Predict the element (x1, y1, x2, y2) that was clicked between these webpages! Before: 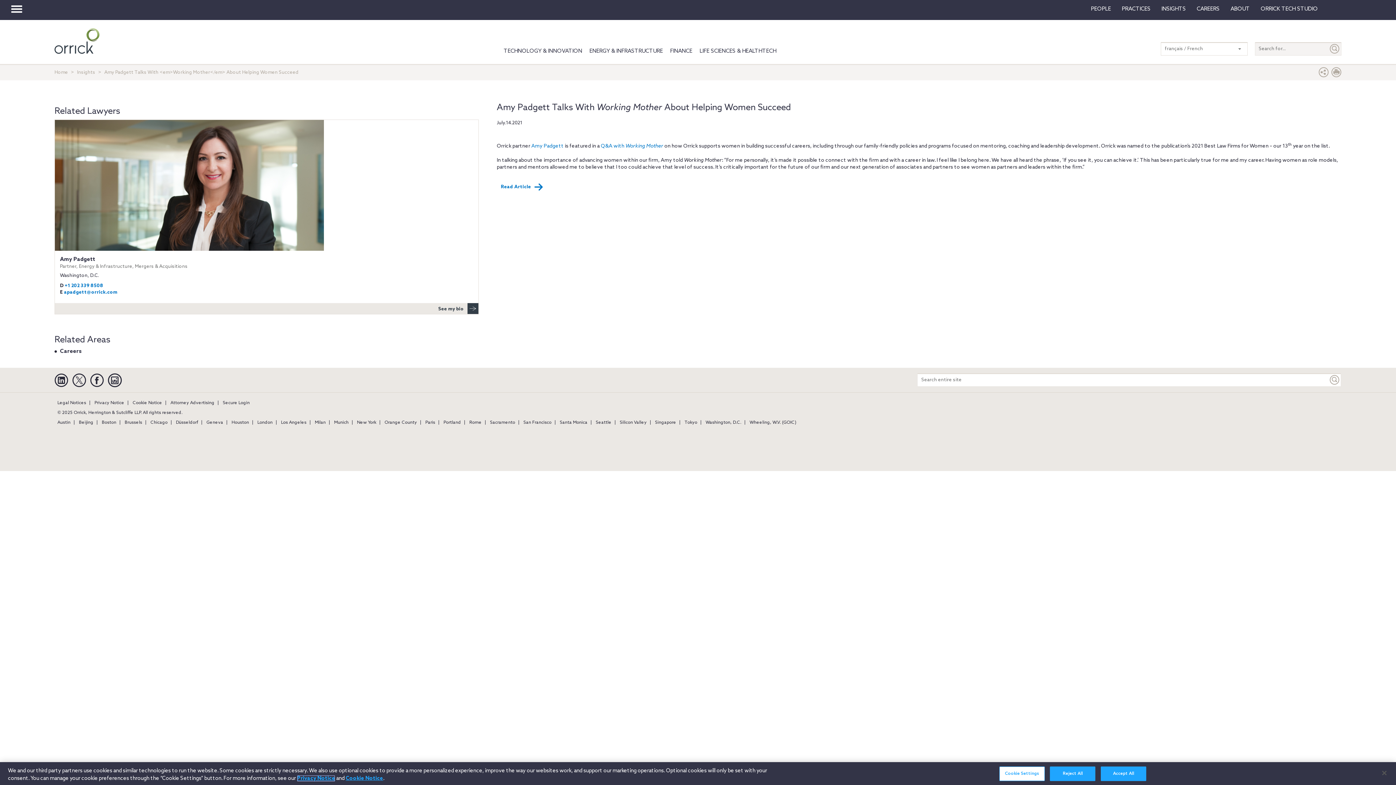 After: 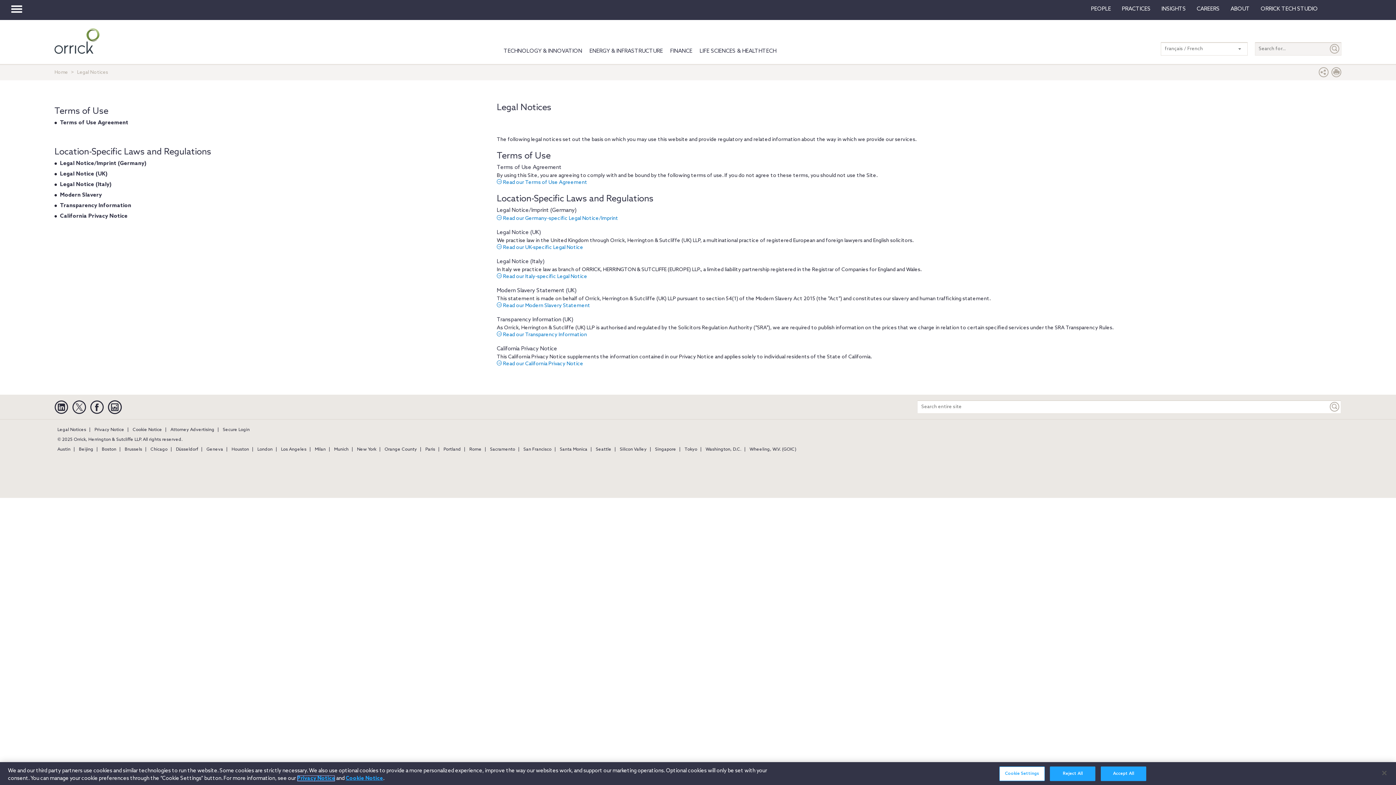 Action: bbox: (54, 400, 89, 405) label: Legal Notices